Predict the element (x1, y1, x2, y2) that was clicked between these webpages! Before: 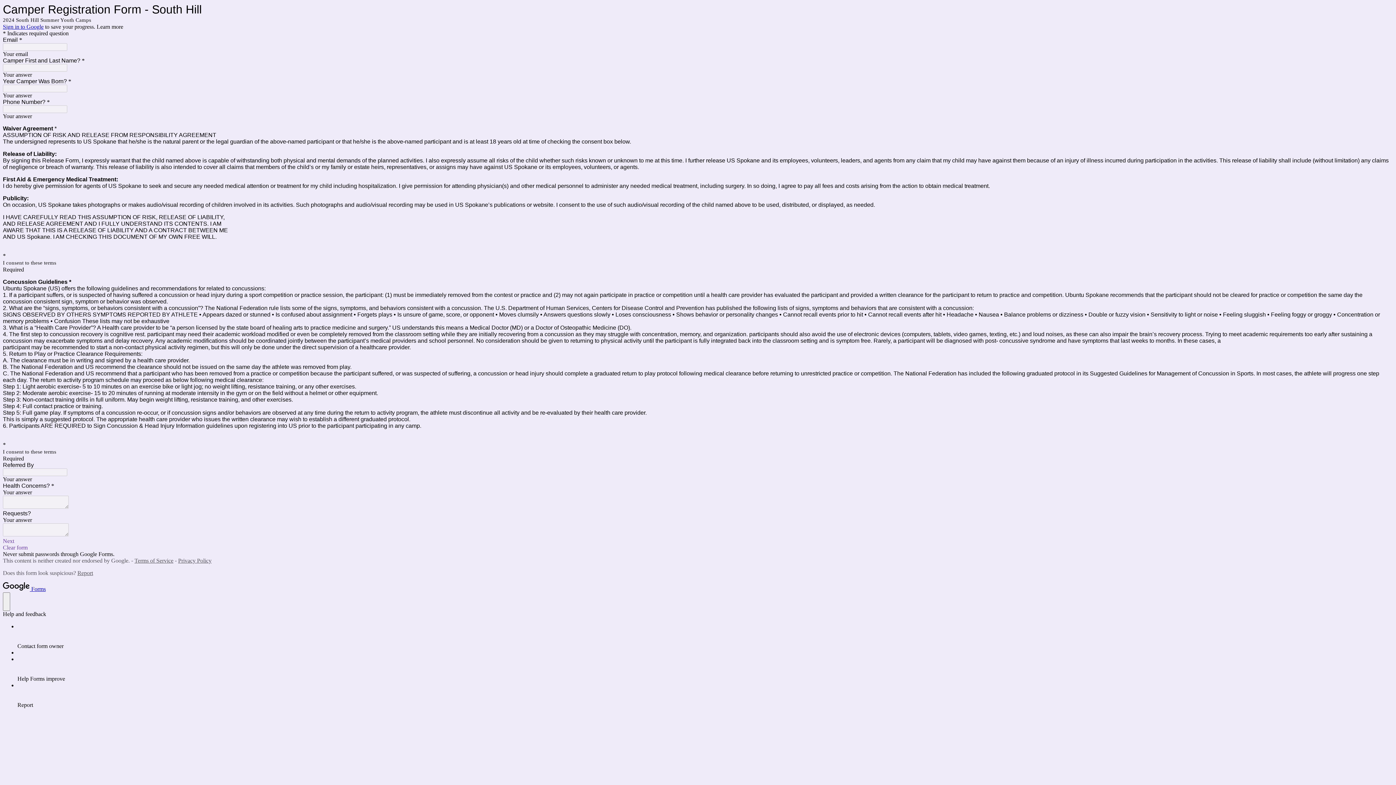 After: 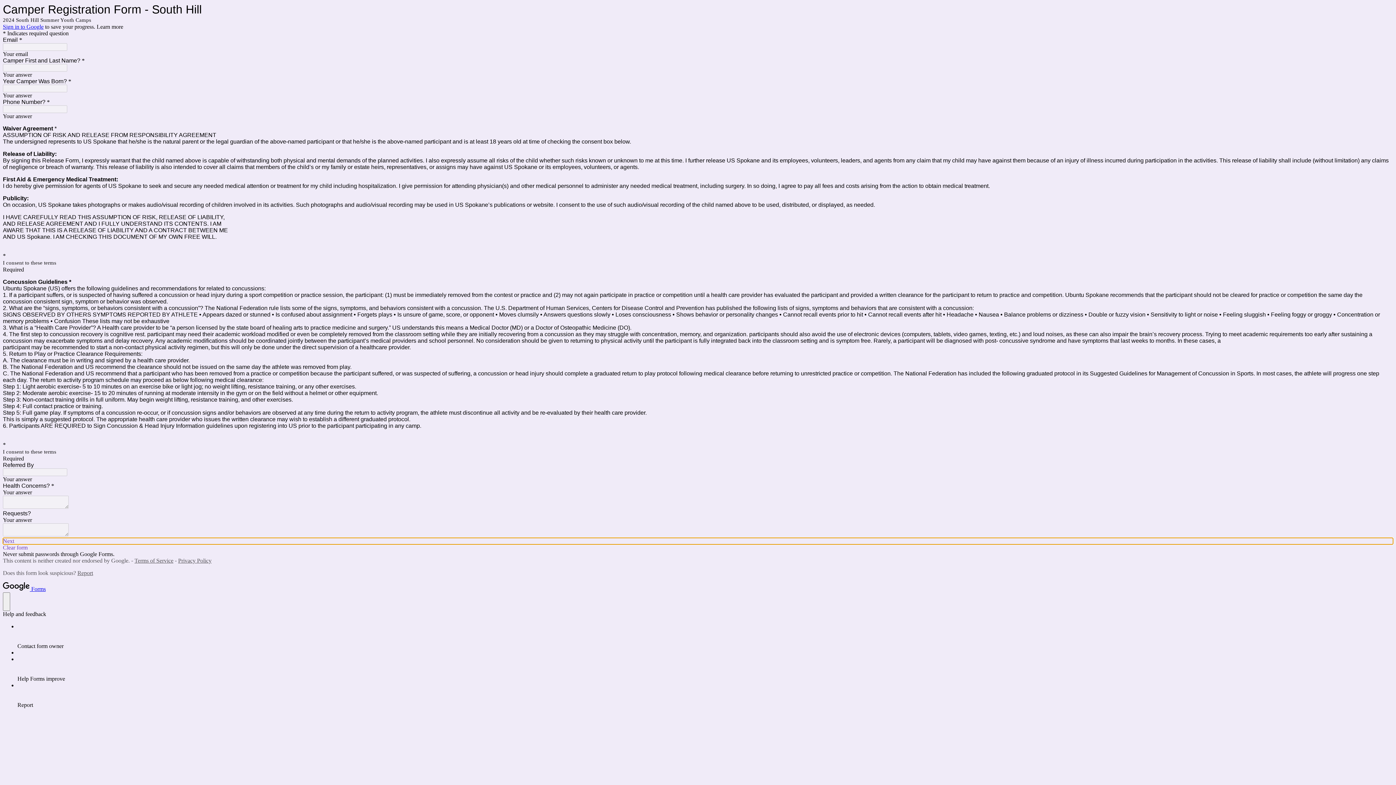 Action: bbox: (2, 538, 1393, 544) label: Next